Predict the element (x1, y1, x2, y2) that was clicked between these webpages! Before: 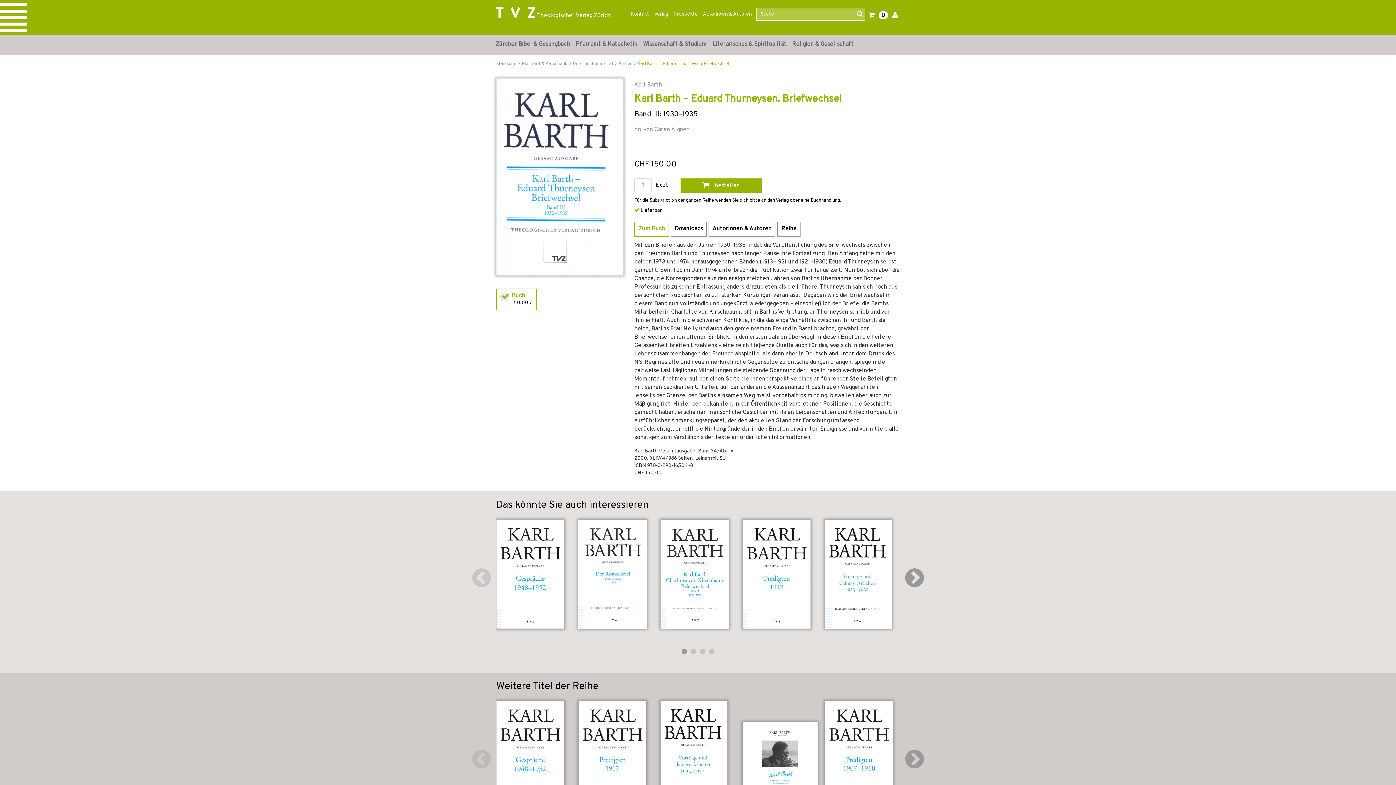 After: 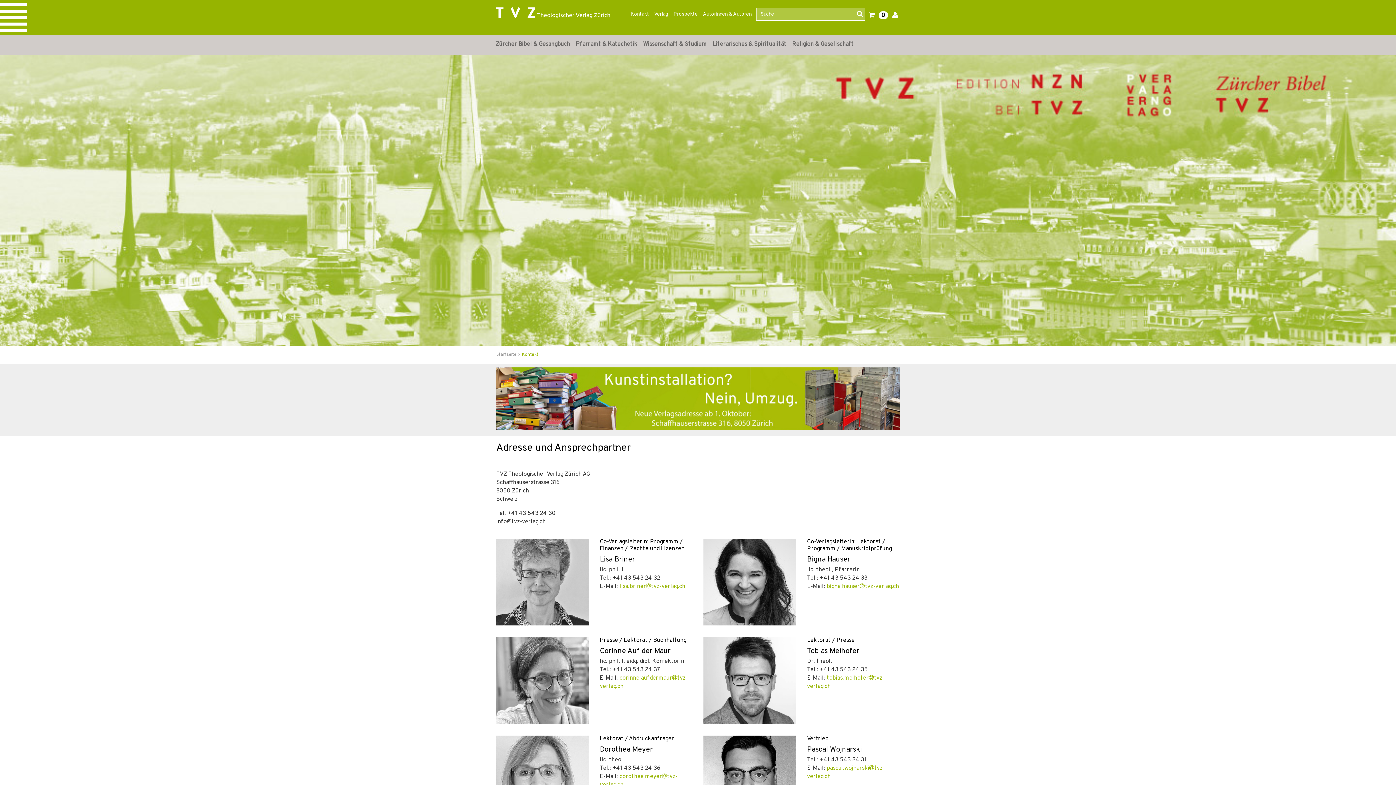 Action: label: Kontakt bbox: (628, 5, 651, 23)